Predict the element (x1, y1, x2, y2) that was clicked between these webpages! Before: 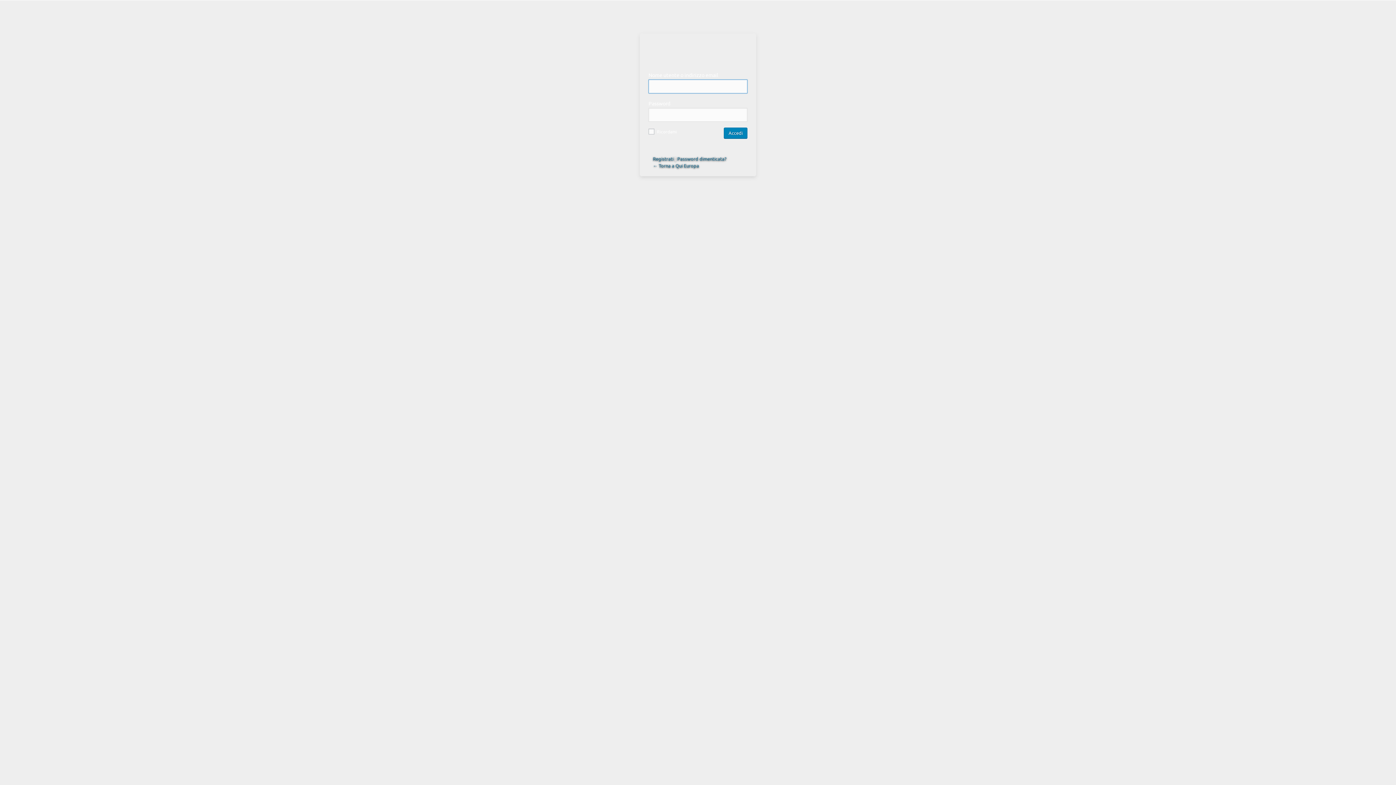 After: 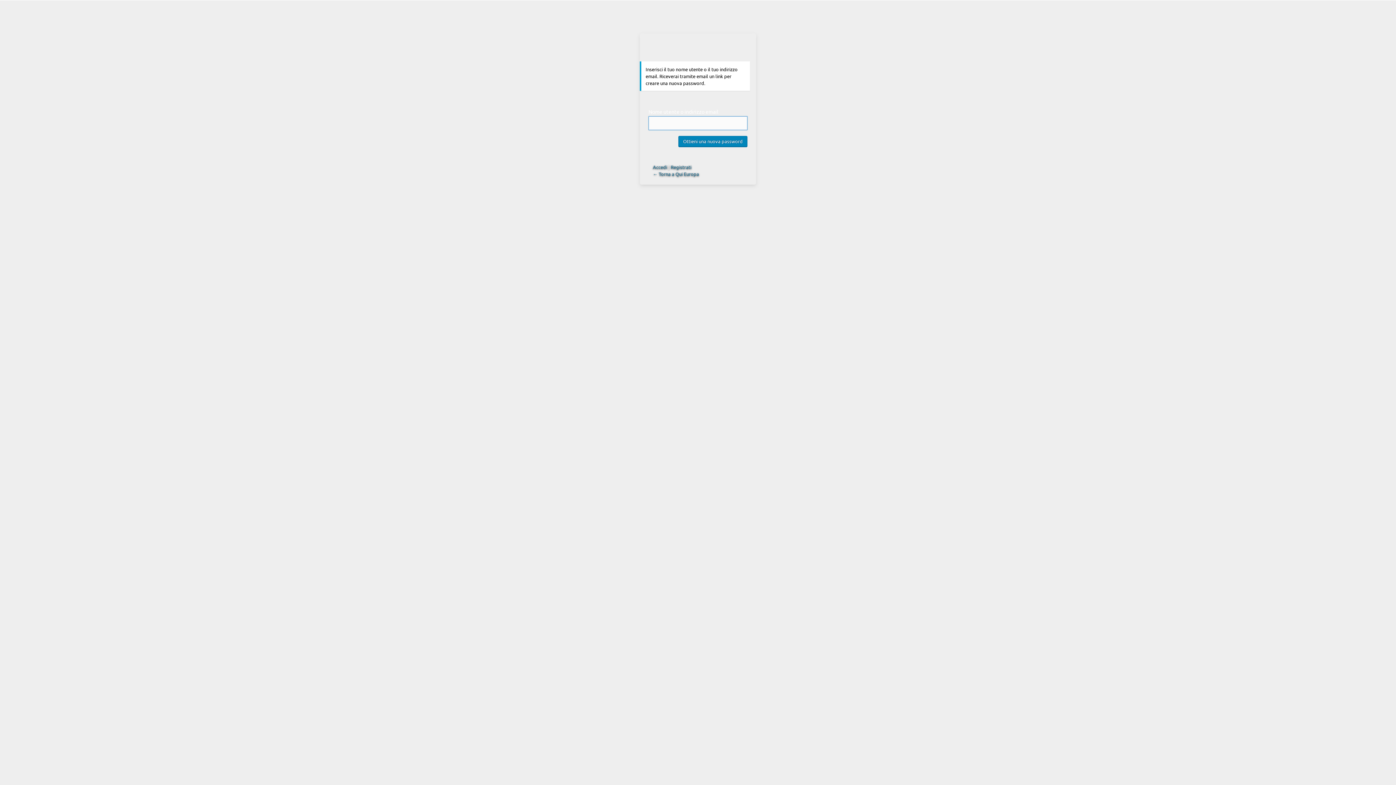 Action: label: Password dimenticata? bbox: (677, 155, 726, 161)